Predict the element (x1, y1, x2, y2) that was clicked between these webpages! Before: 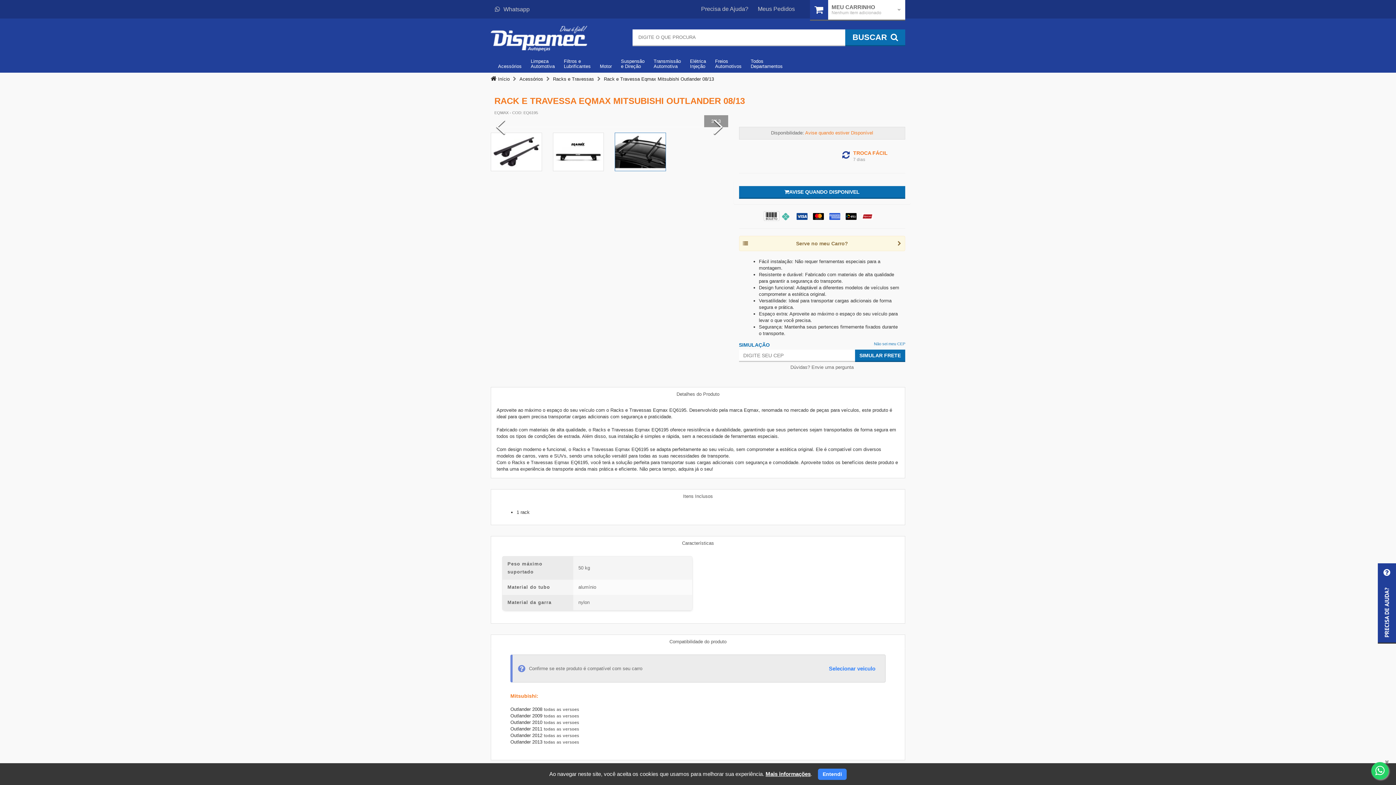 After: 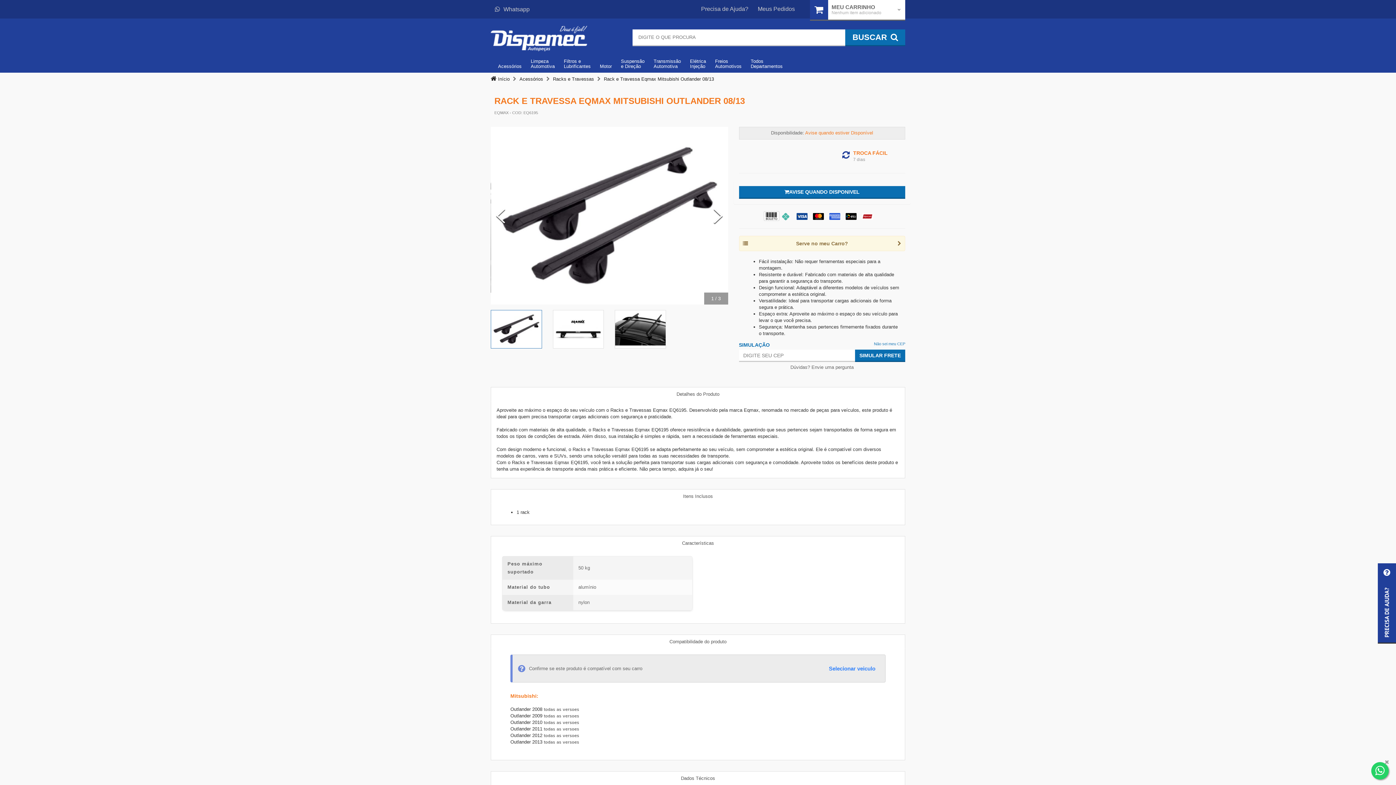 Action: label: Entendi bbox: (818, 768, 846, 780)